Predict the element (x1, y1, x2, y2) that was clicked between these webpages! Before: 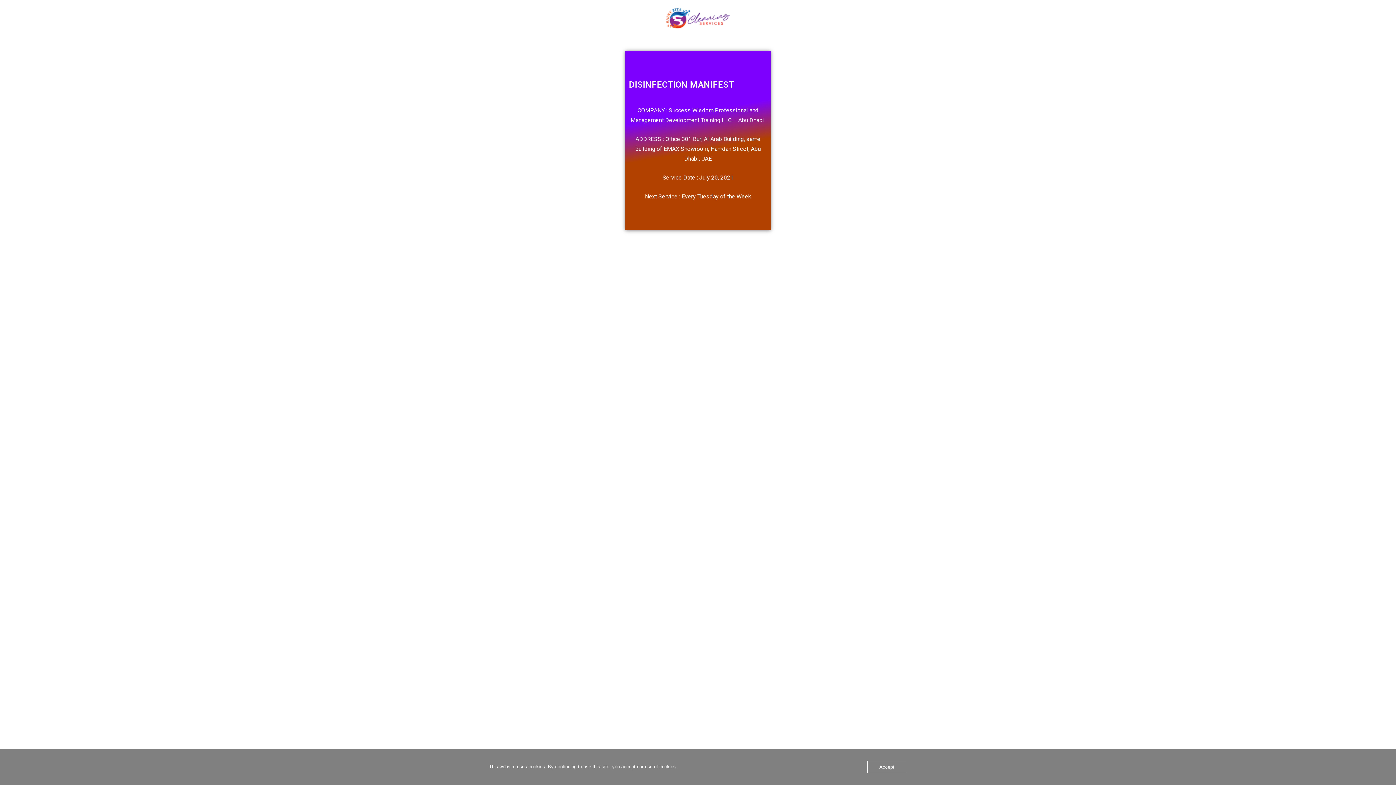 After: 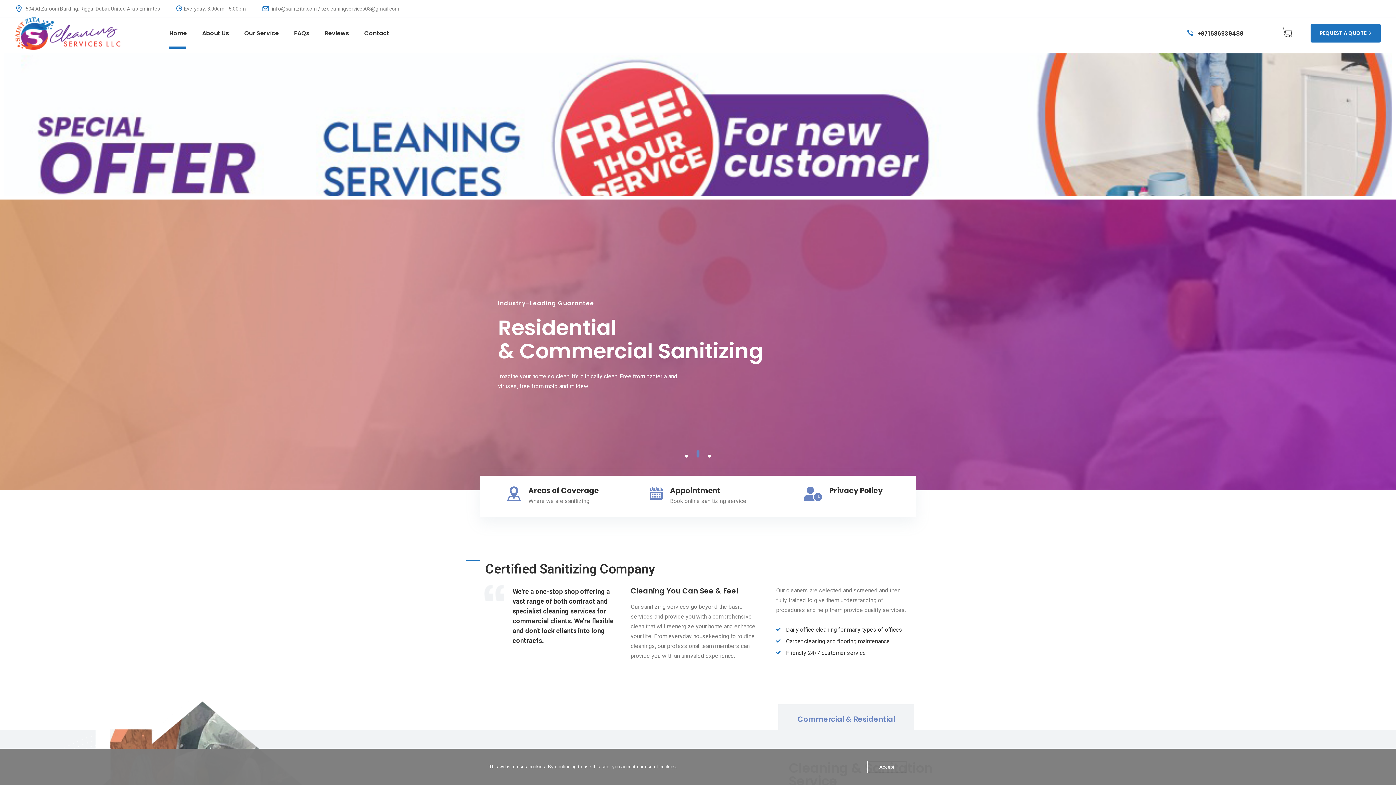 Action: bbox: (661, 3, 734, 33)